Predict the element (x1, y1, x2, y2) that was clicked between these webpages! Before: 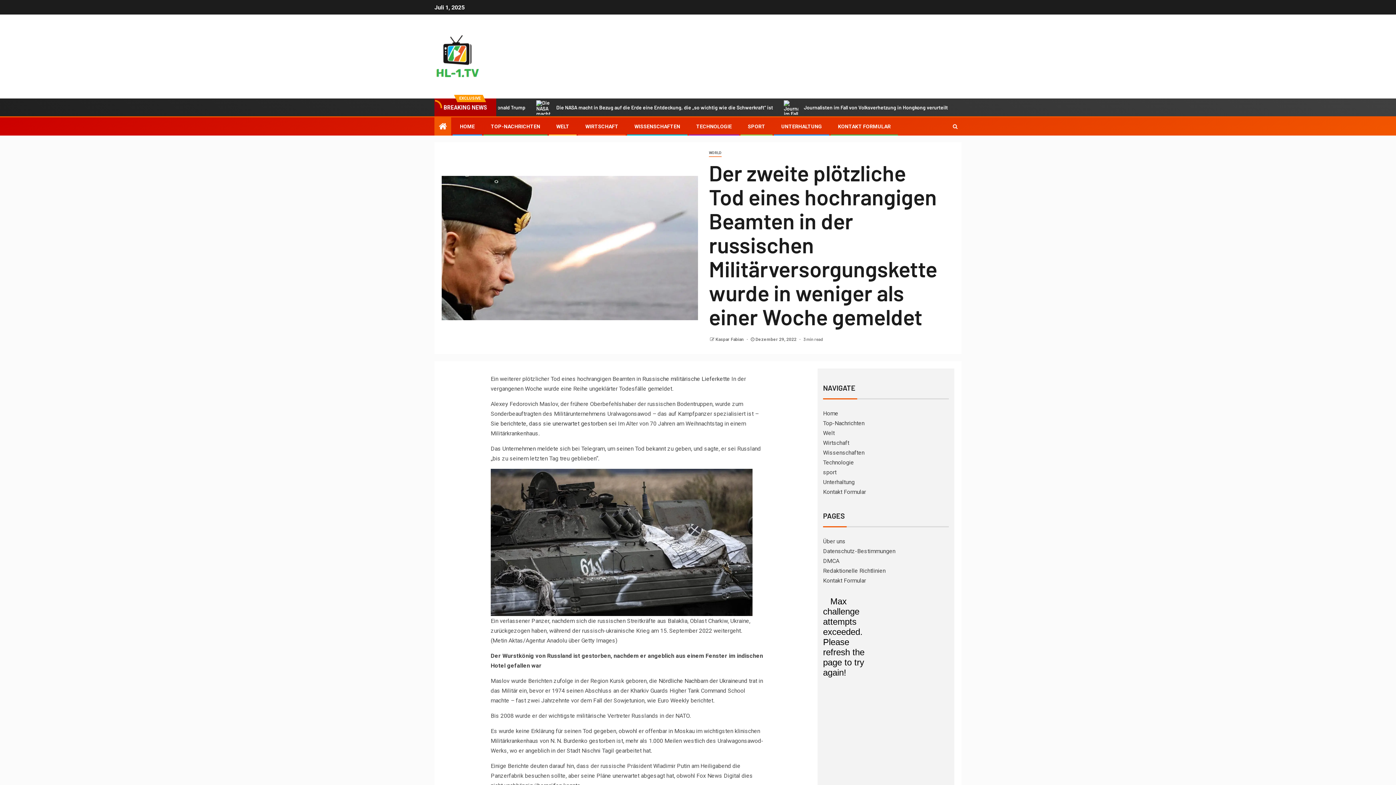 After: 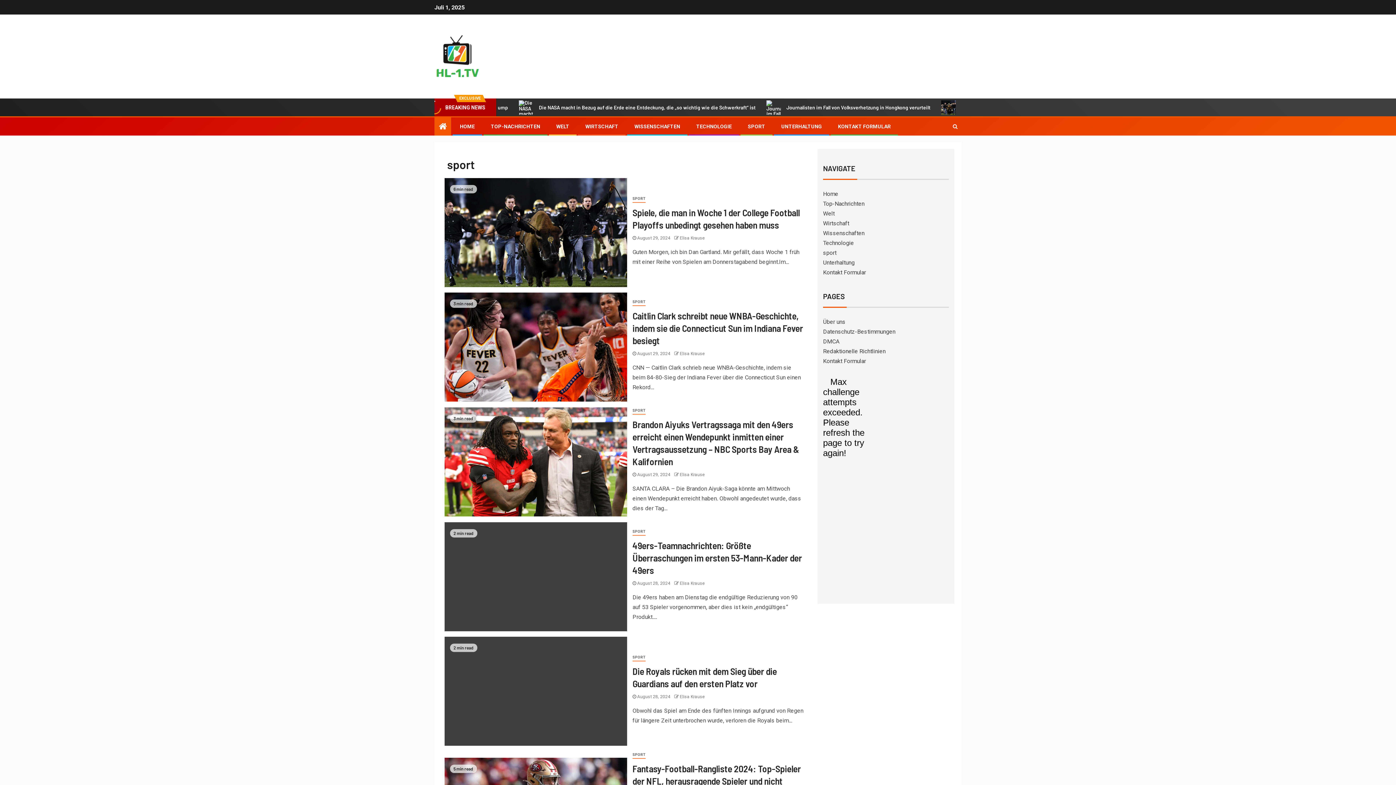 Action: bbox: (748, 123, 765, 129) label: SPORT